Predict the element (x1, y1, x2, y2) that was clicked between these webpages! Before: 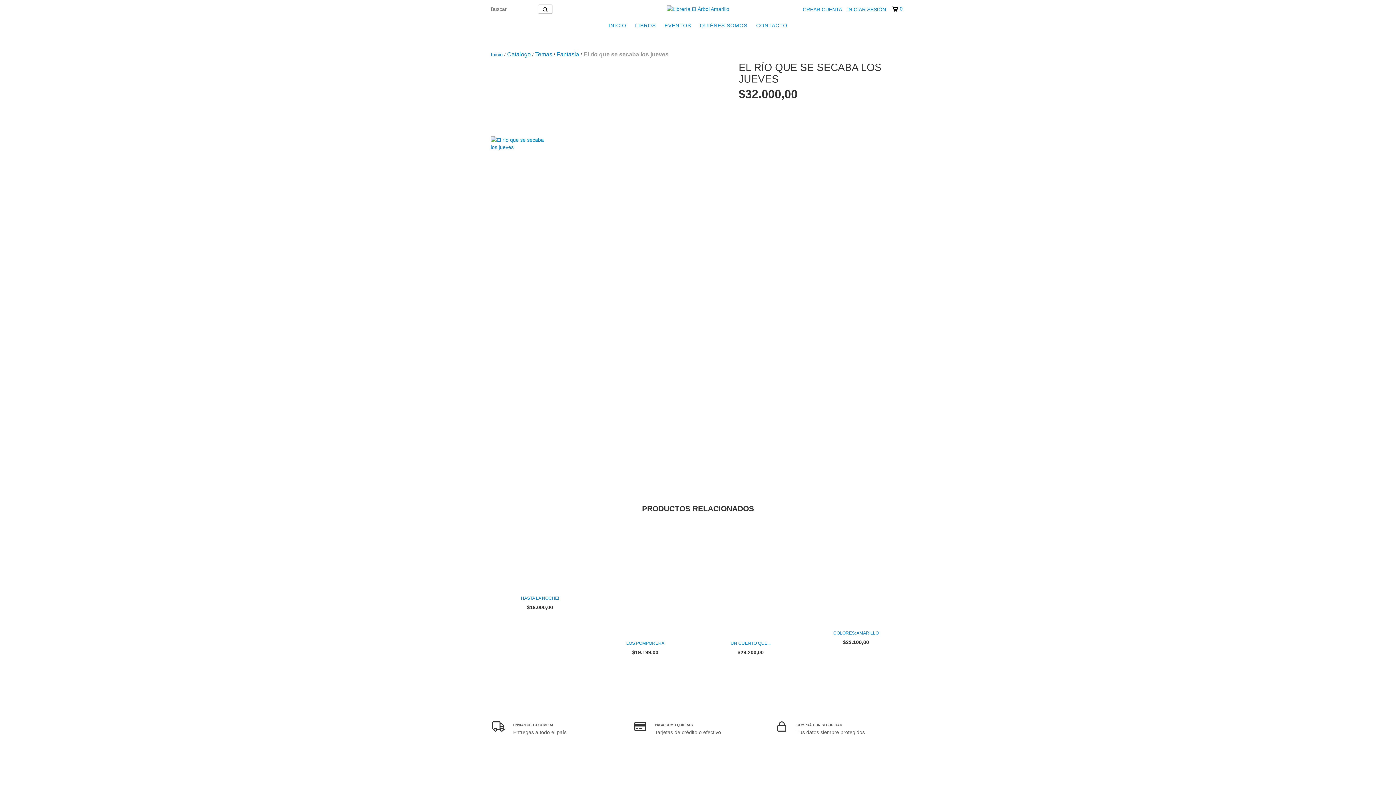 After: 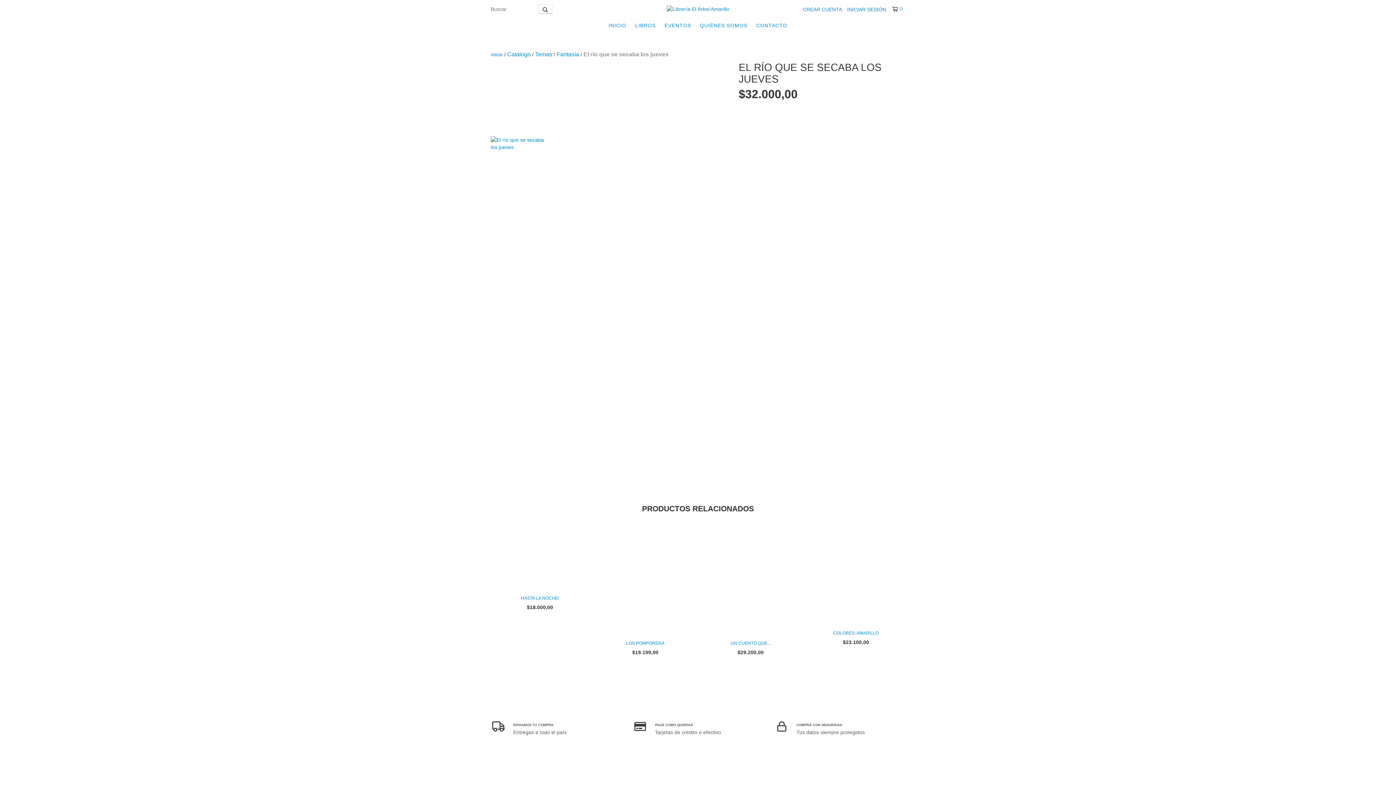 Action: label: 0 bbox: (892, 5, 902, 12)